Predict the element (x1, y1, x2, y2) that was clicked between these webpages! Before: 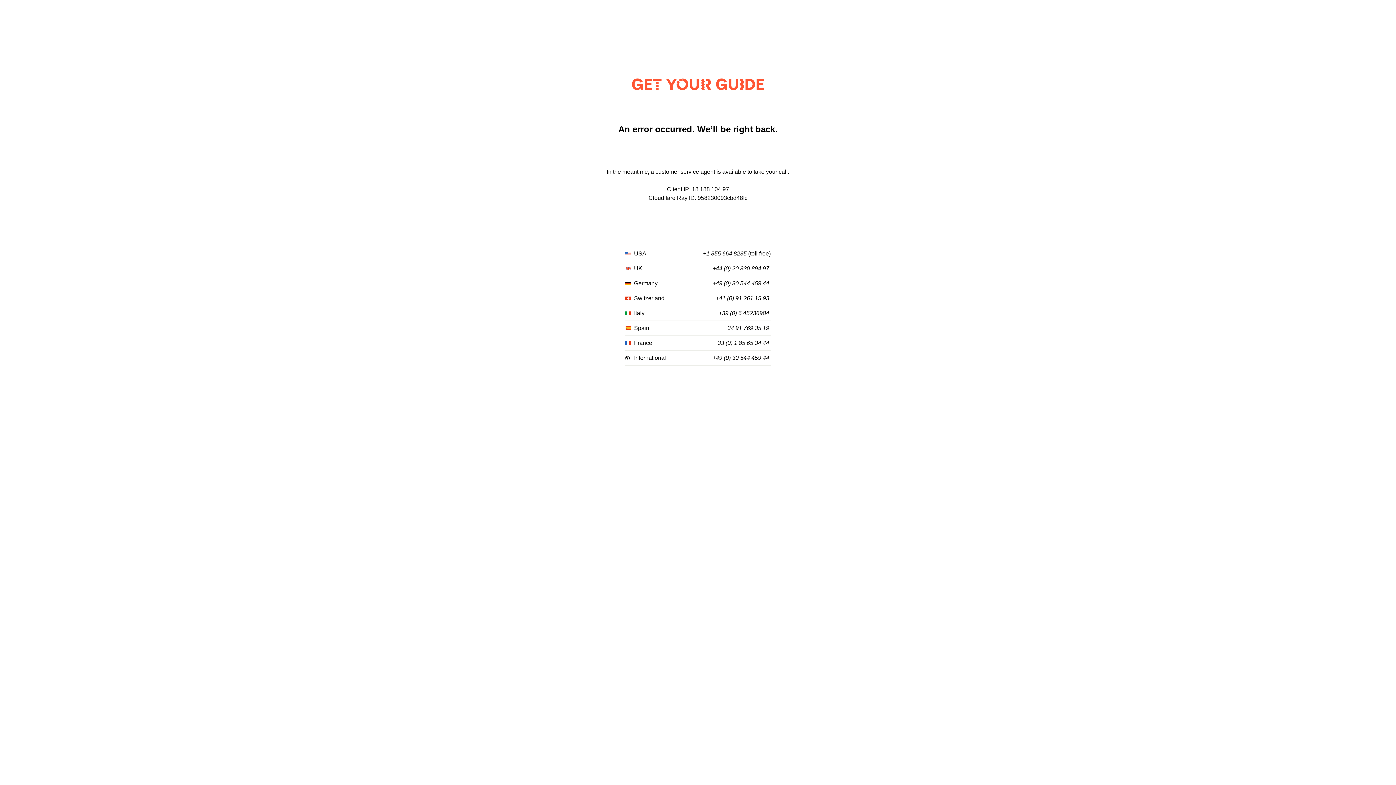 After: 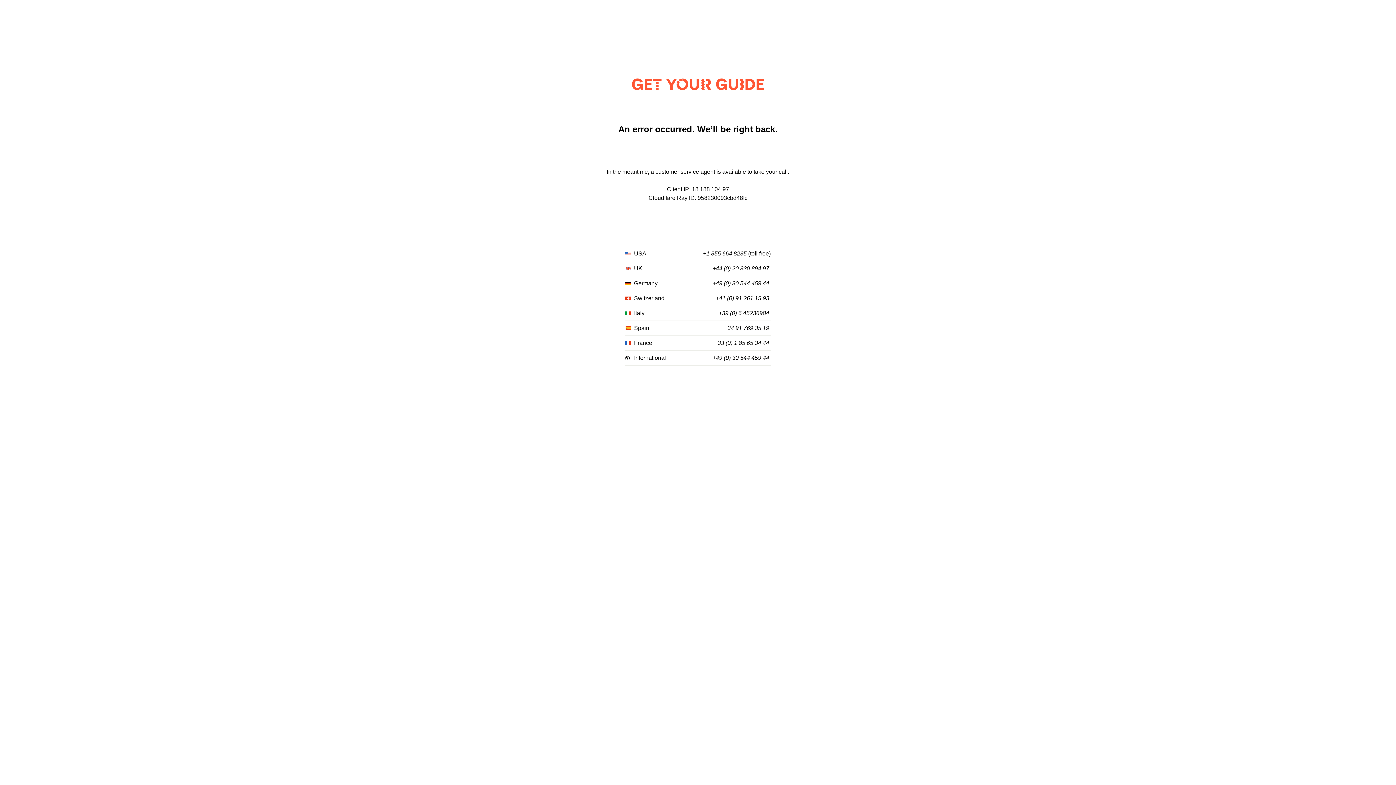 Action: bbox: (718, 310, 769, 316) label: +39 (0) 6 45236984